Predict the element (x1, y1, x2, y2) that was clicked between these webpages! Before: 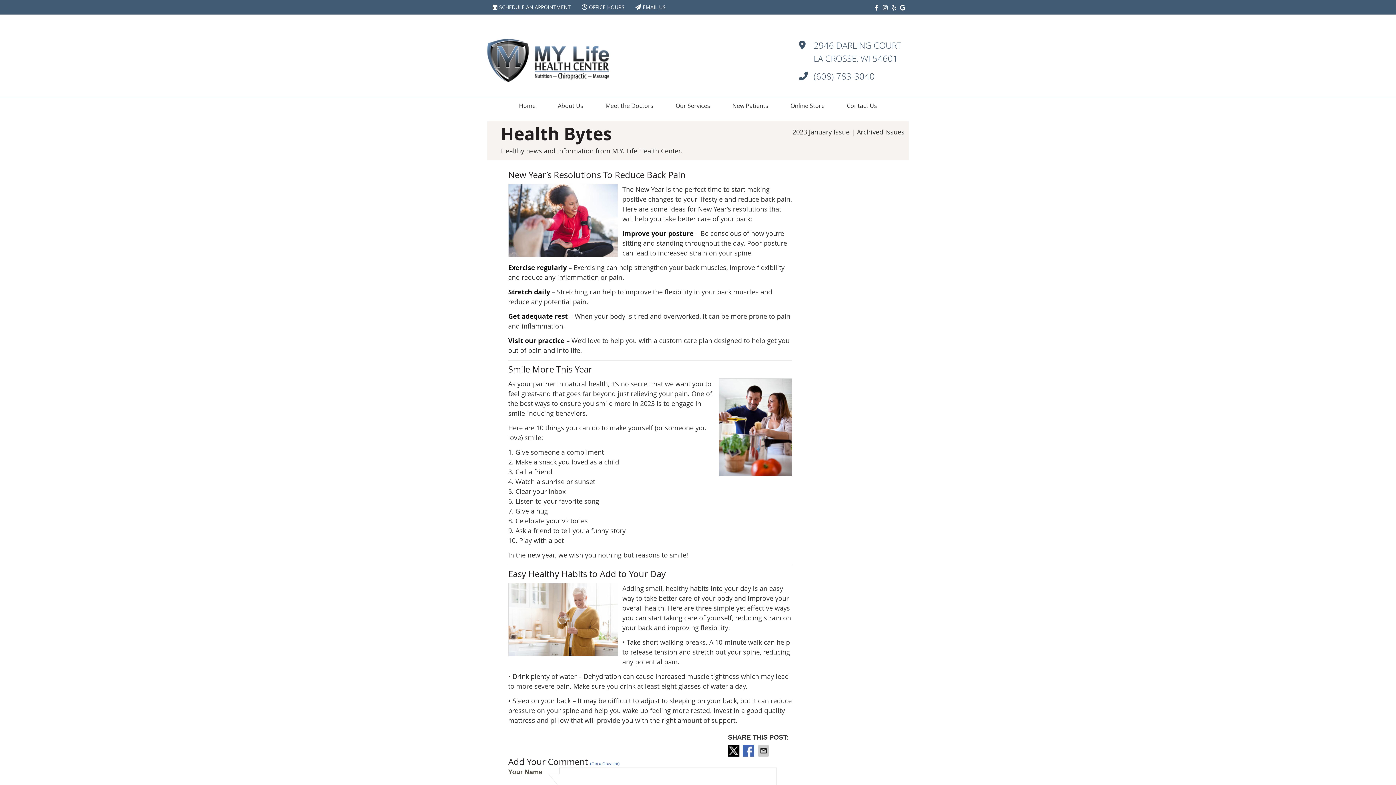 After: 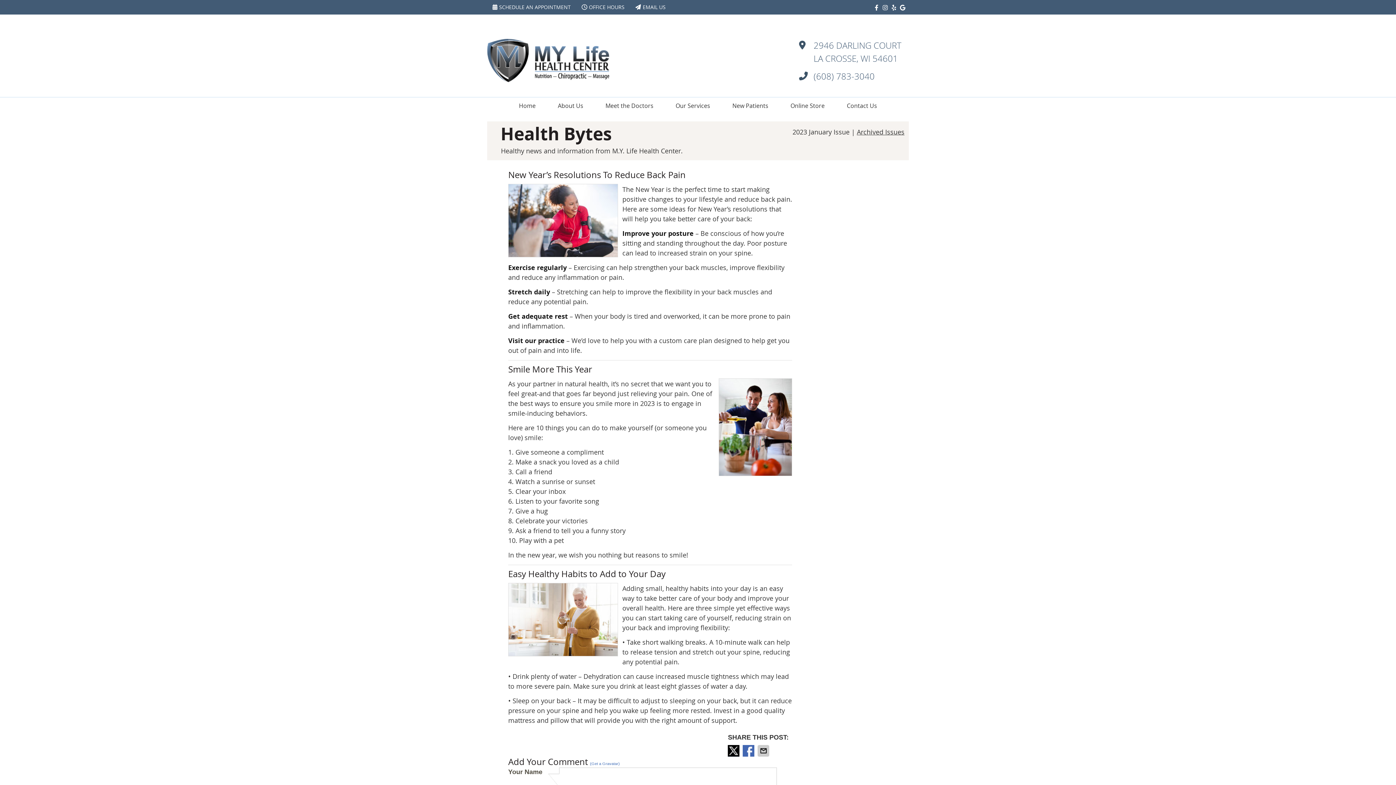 Action: label: Instagram Social Button bbox: (881, 2, 889, 10)